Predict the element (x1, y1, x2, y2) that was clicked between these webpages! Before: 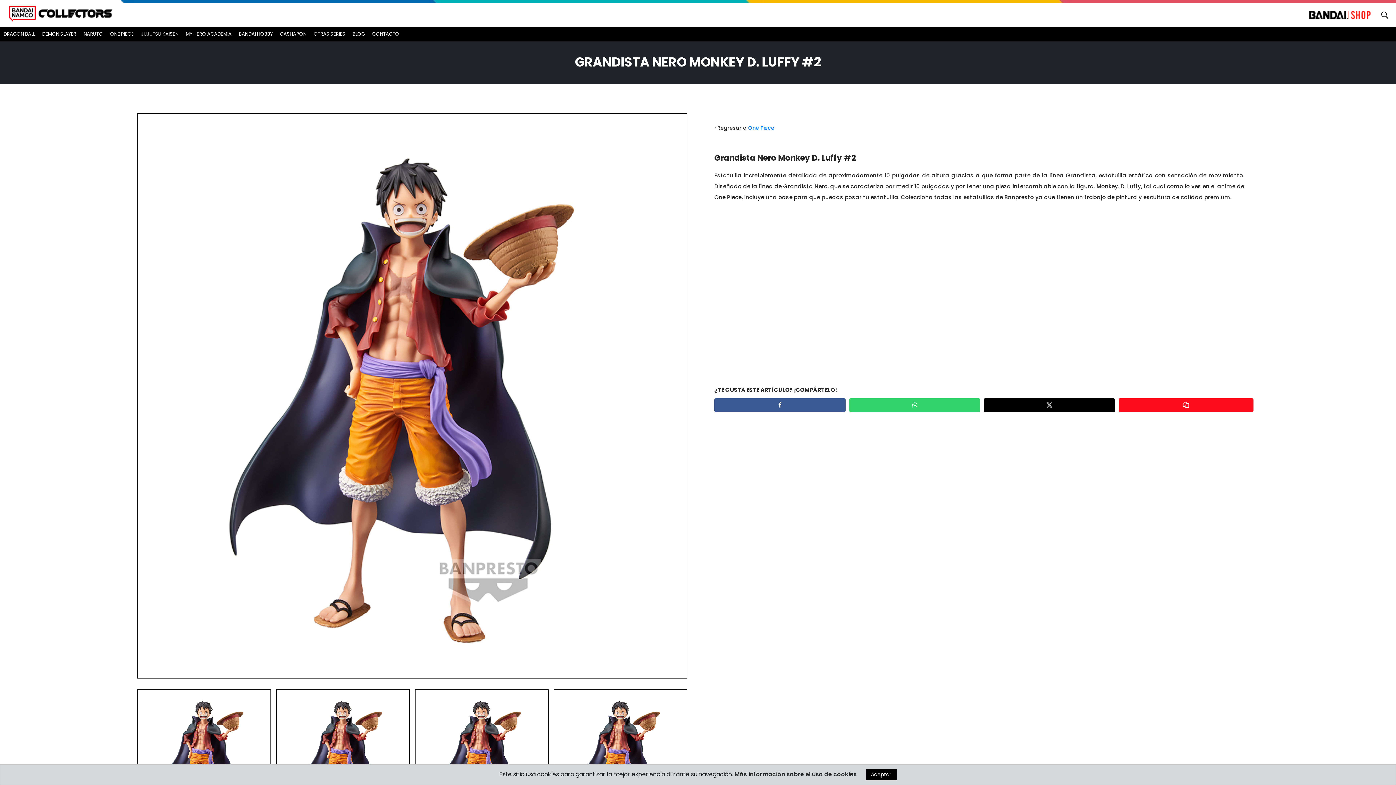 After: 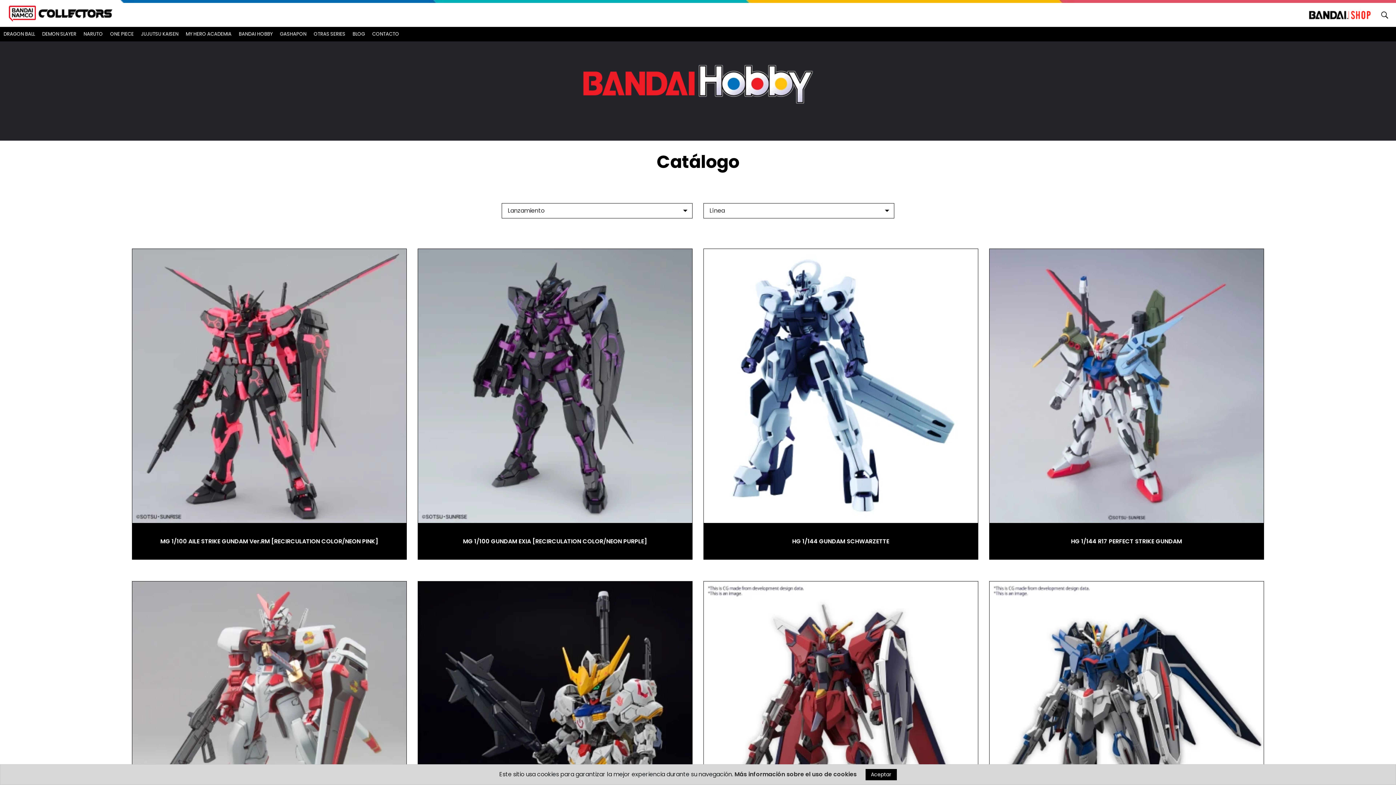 Action: bbox: (238, 26, 272, 41) label: BANDAI HOBBY